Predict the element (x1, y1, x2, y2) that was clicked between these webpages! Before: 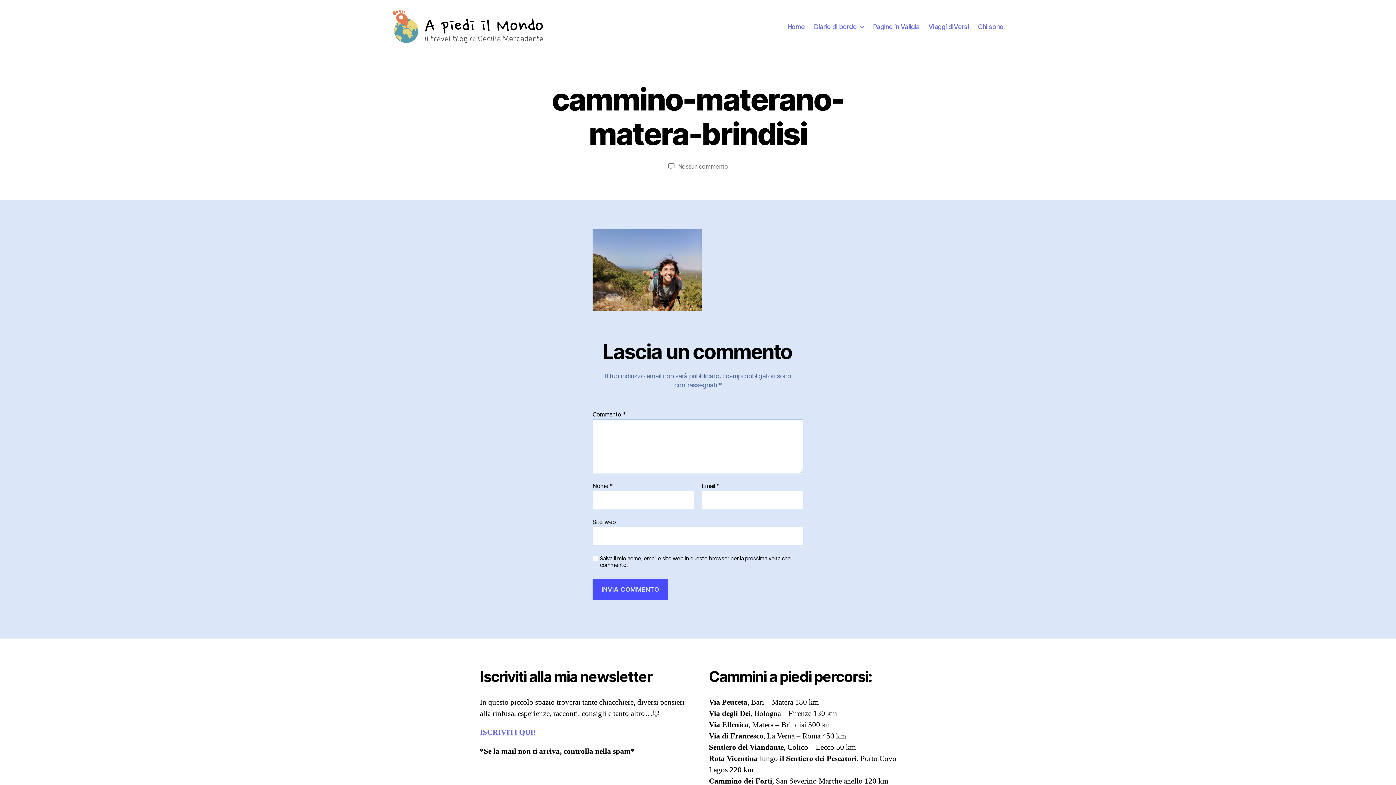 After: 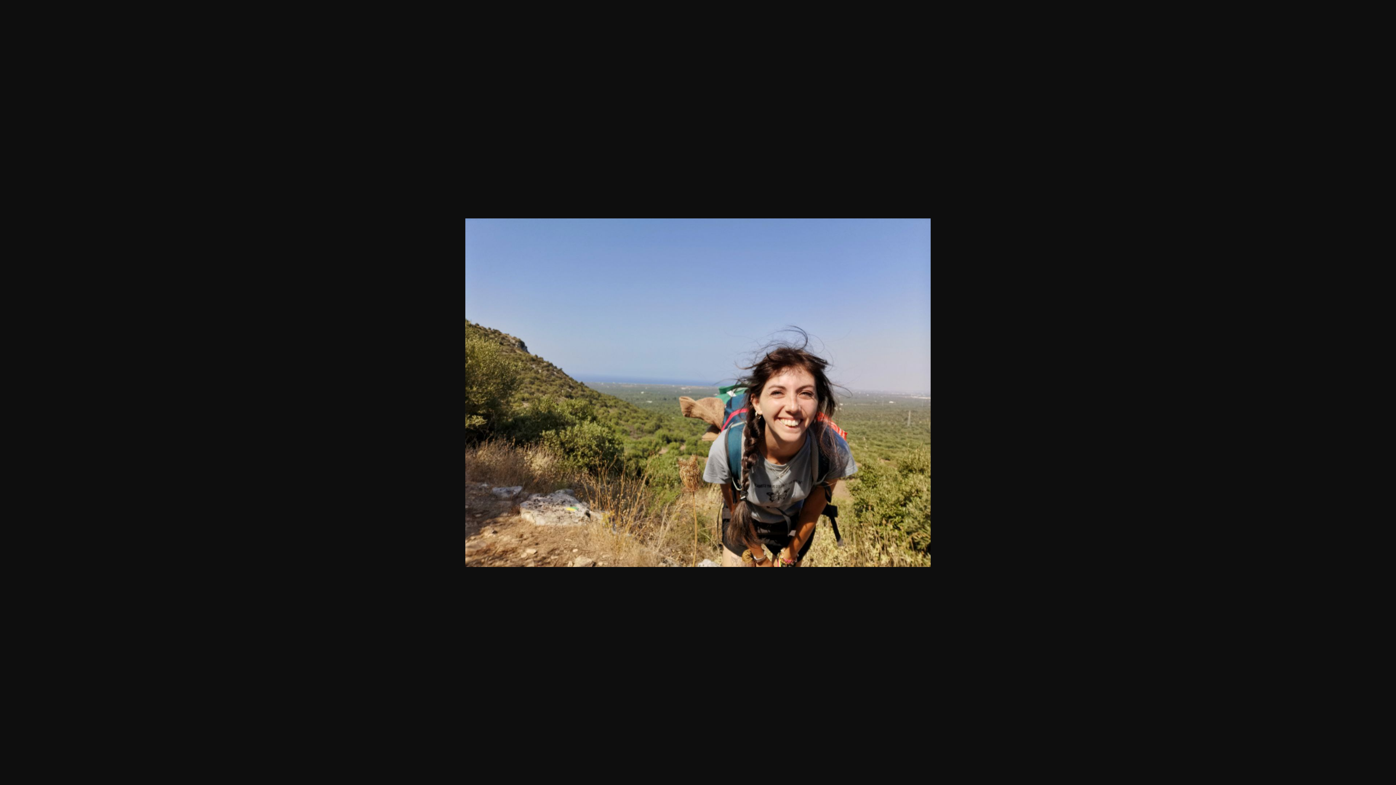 Action: bbox: (592, 229, 803, 310)